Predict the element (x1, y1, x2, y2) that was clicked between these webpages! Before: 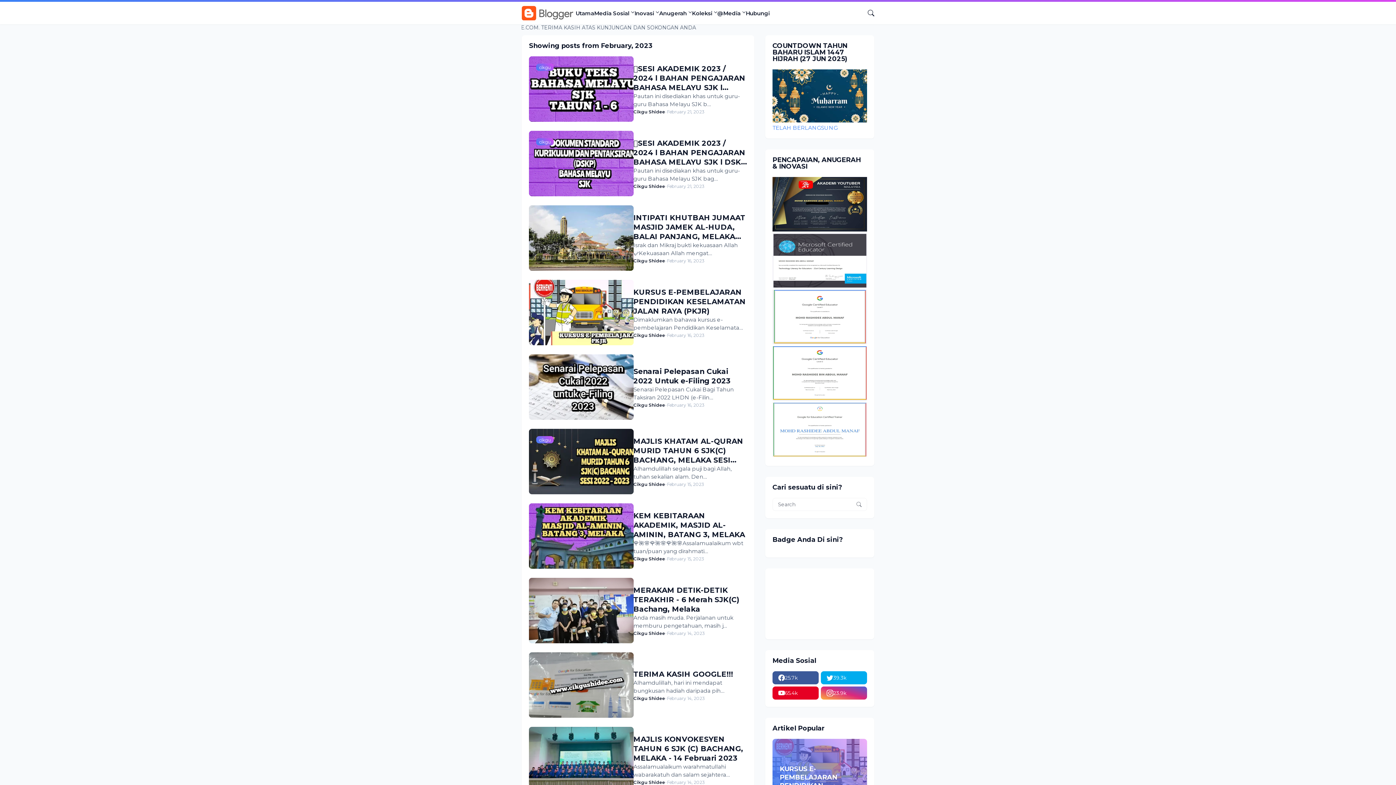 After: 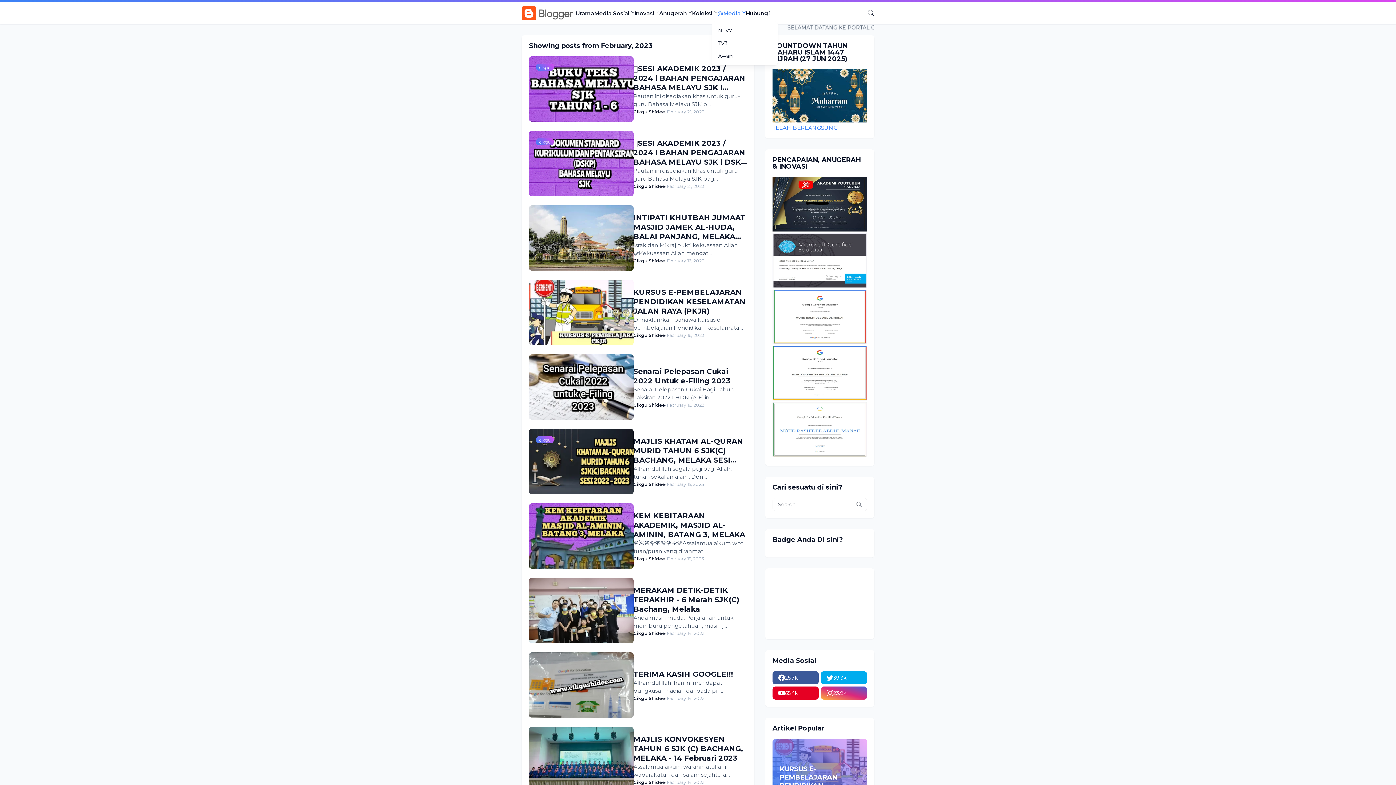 Action: label: @Media bbox: (717, 1, 745, 24)